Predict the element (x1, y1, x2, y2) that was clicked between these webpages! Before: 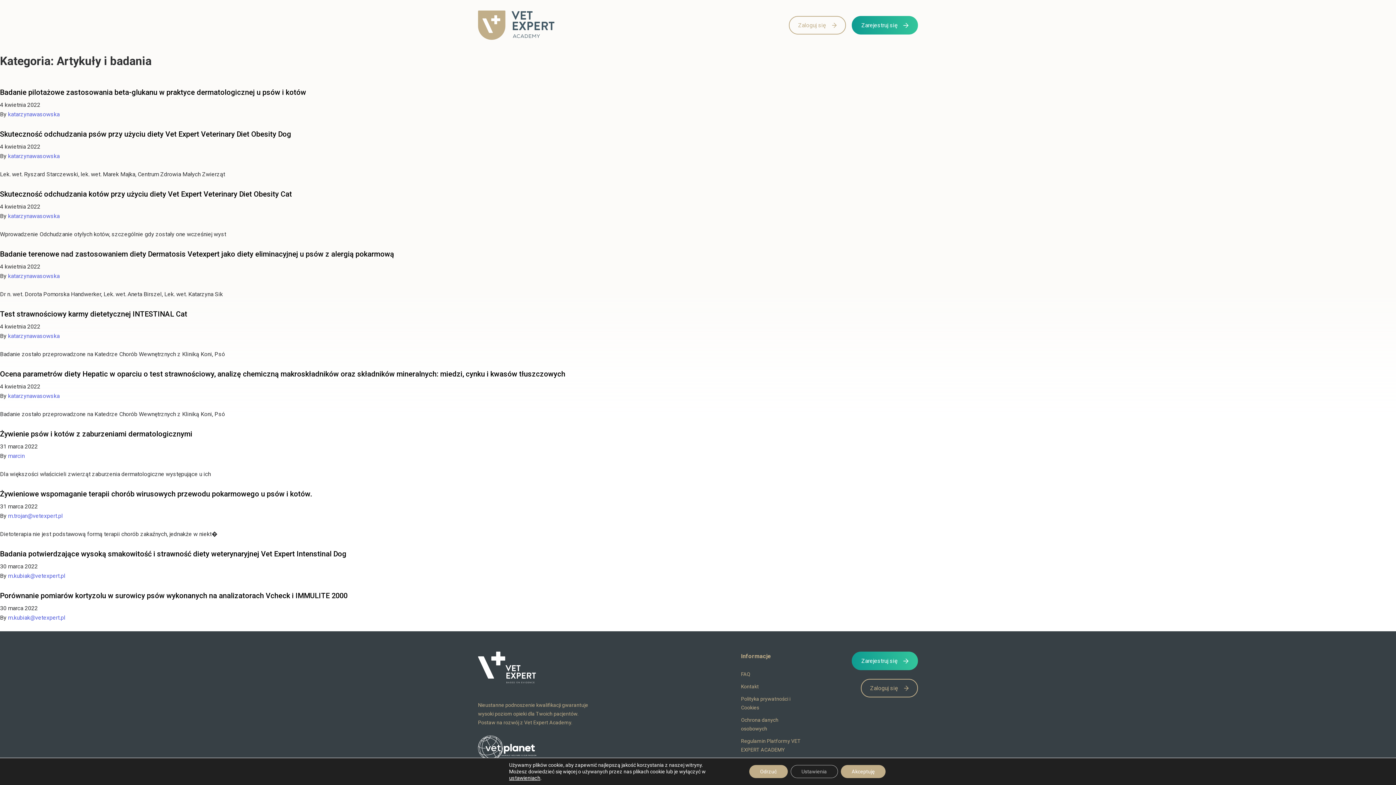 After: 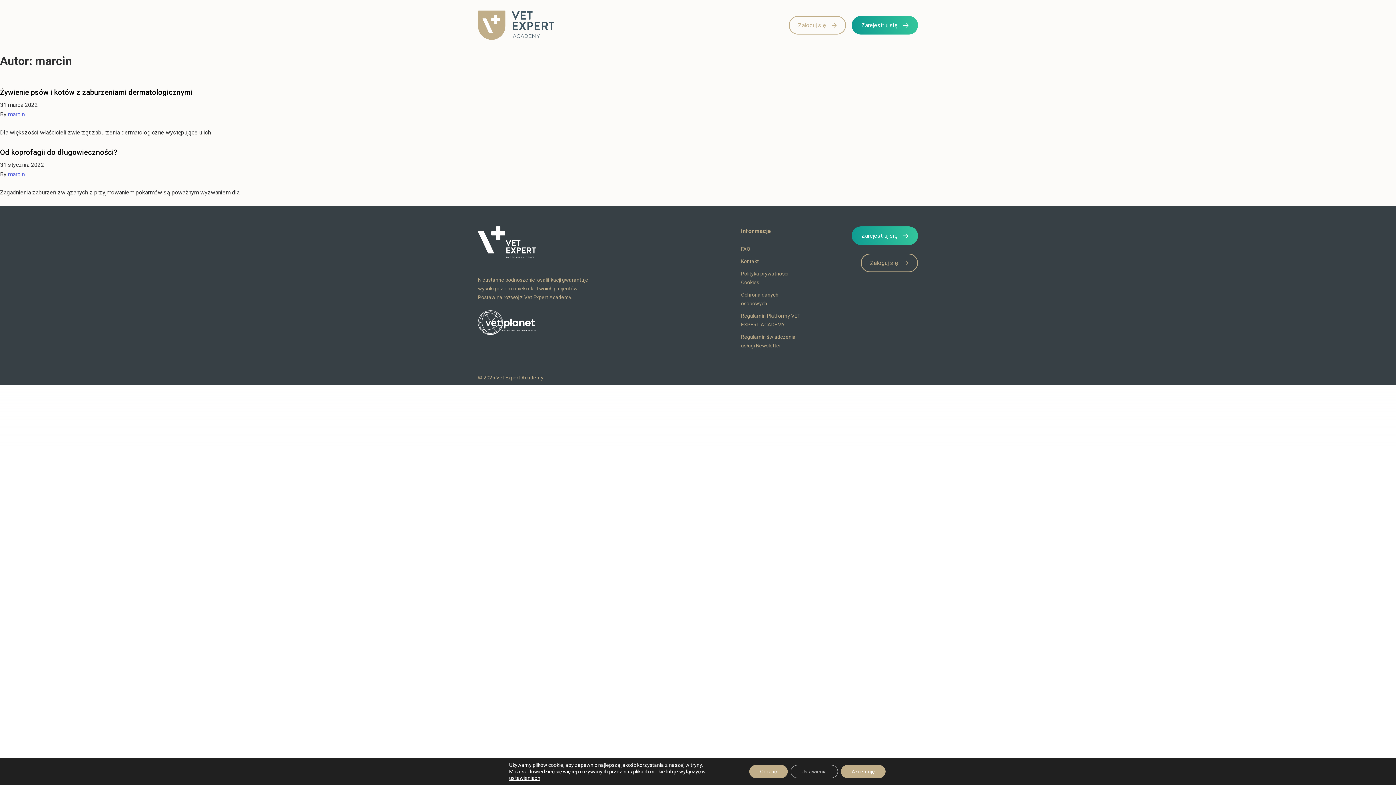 Action: label: marcin bbox: (8, 452, 24, 459)